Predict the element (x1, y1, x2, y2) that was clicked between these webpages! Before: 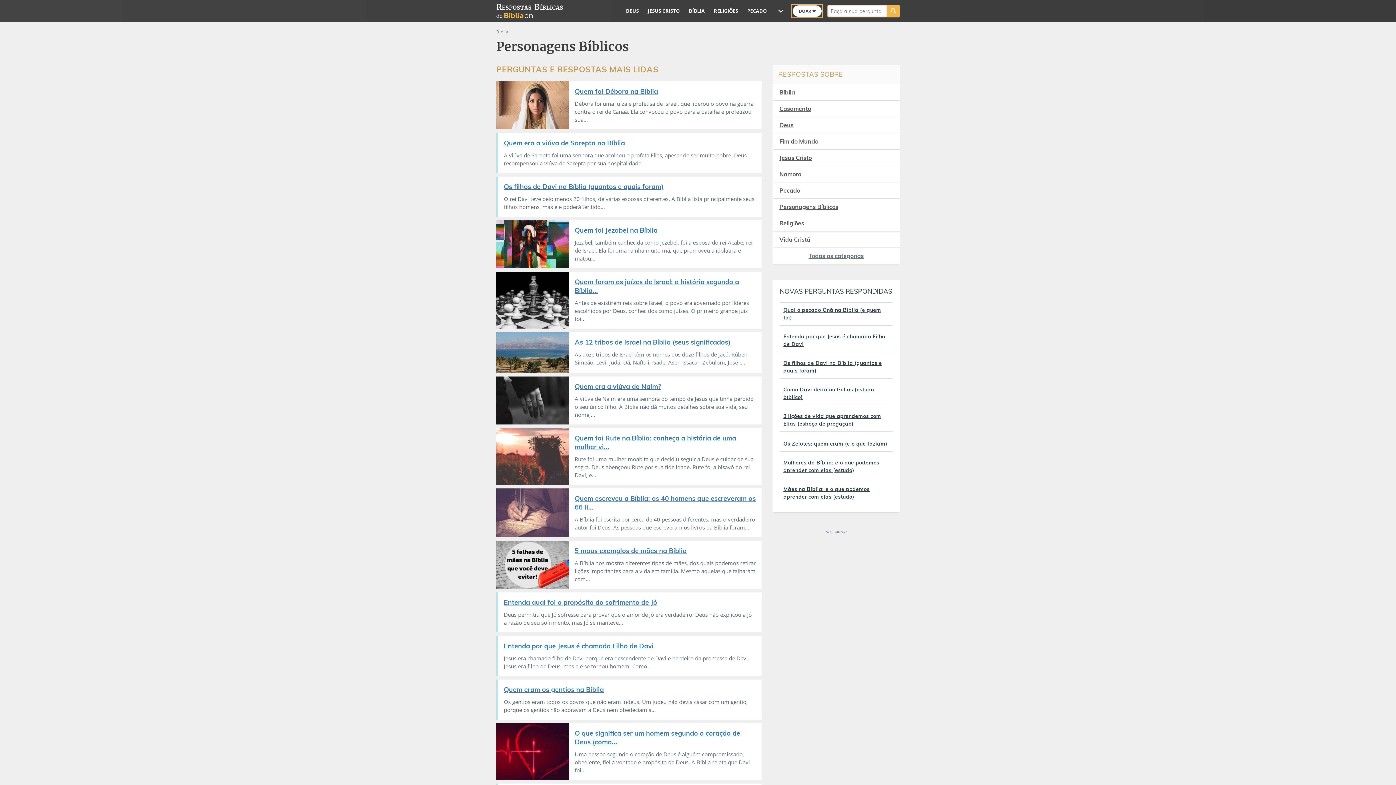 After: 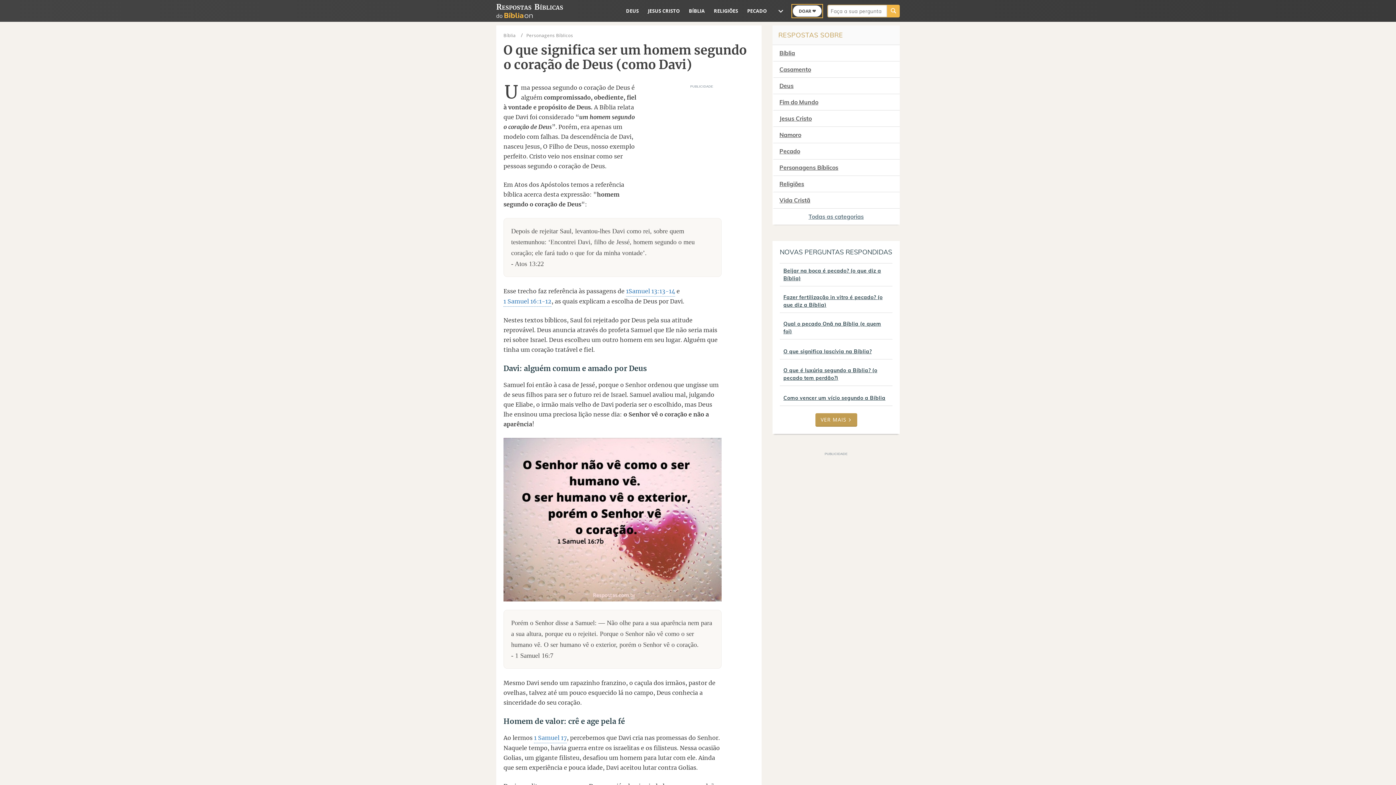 Action: label: O que significa ser um homem segundo o coração de Deus (como...

Uma pessoa segundo o coração de Deus é alguém compromissado, obediente, fiel à vontade e propósito de Deus. A Bíblia relata que Davi foi... bbox: (496, 723, 761, 780)